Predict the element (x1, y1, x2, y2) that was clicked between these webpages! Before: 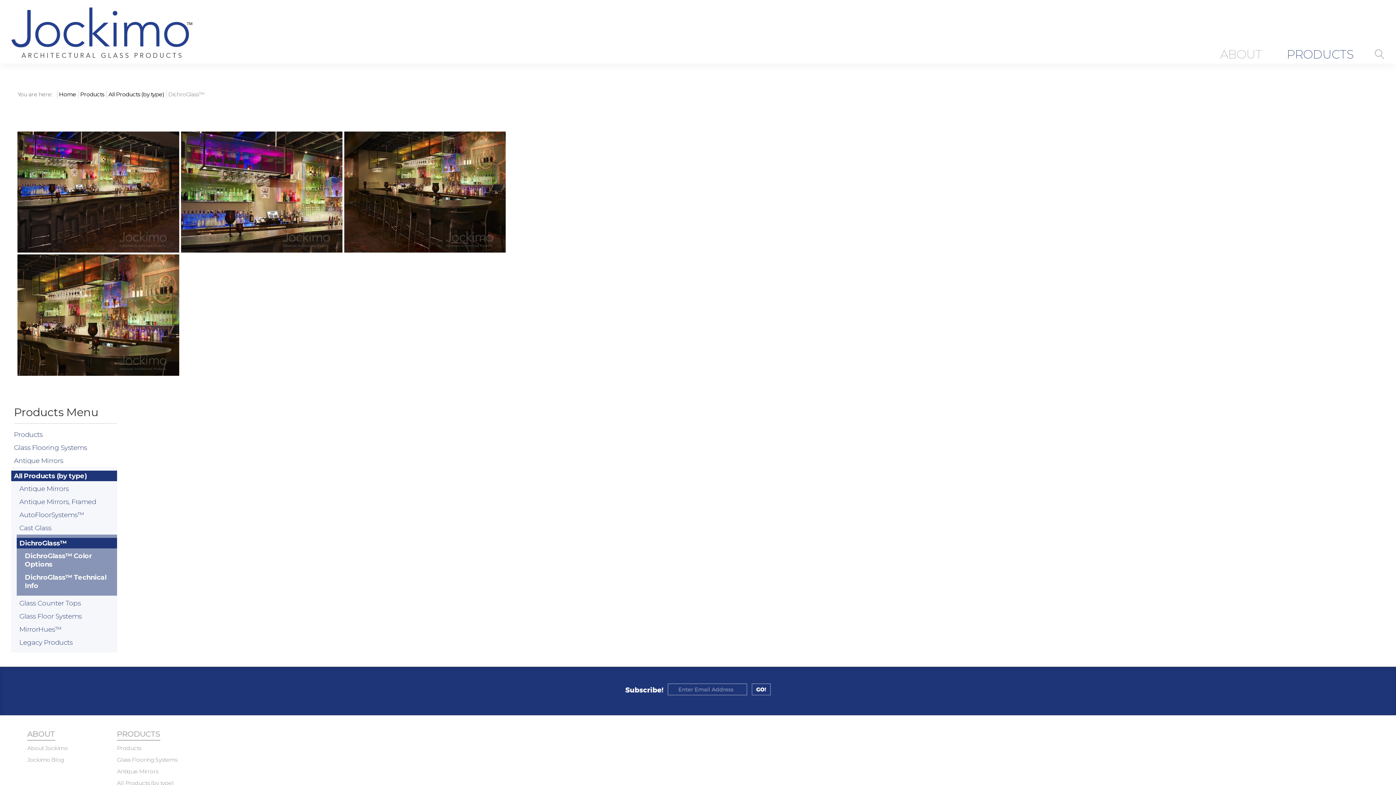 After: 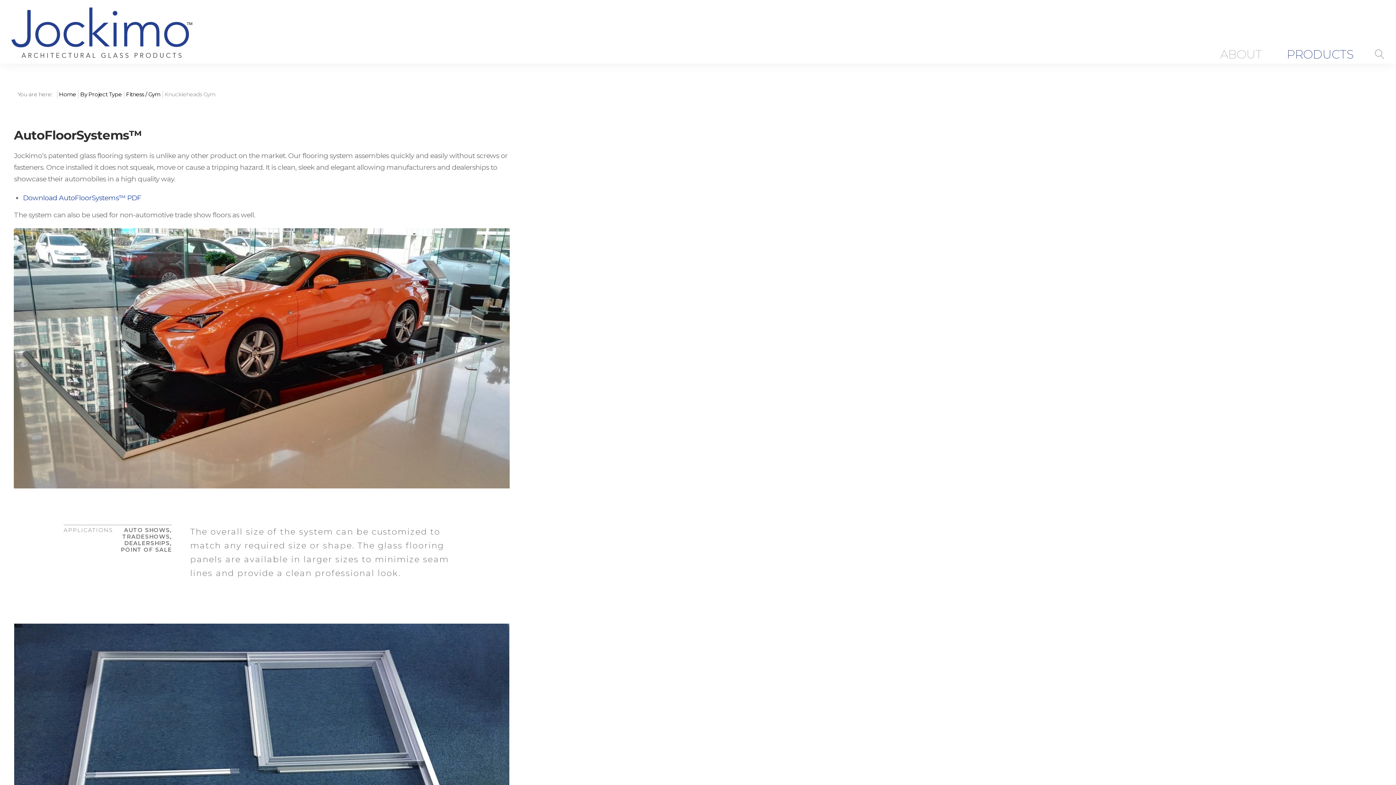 Action: bbox: (16, 509, 116, 520) label: AutoFloorSystems™